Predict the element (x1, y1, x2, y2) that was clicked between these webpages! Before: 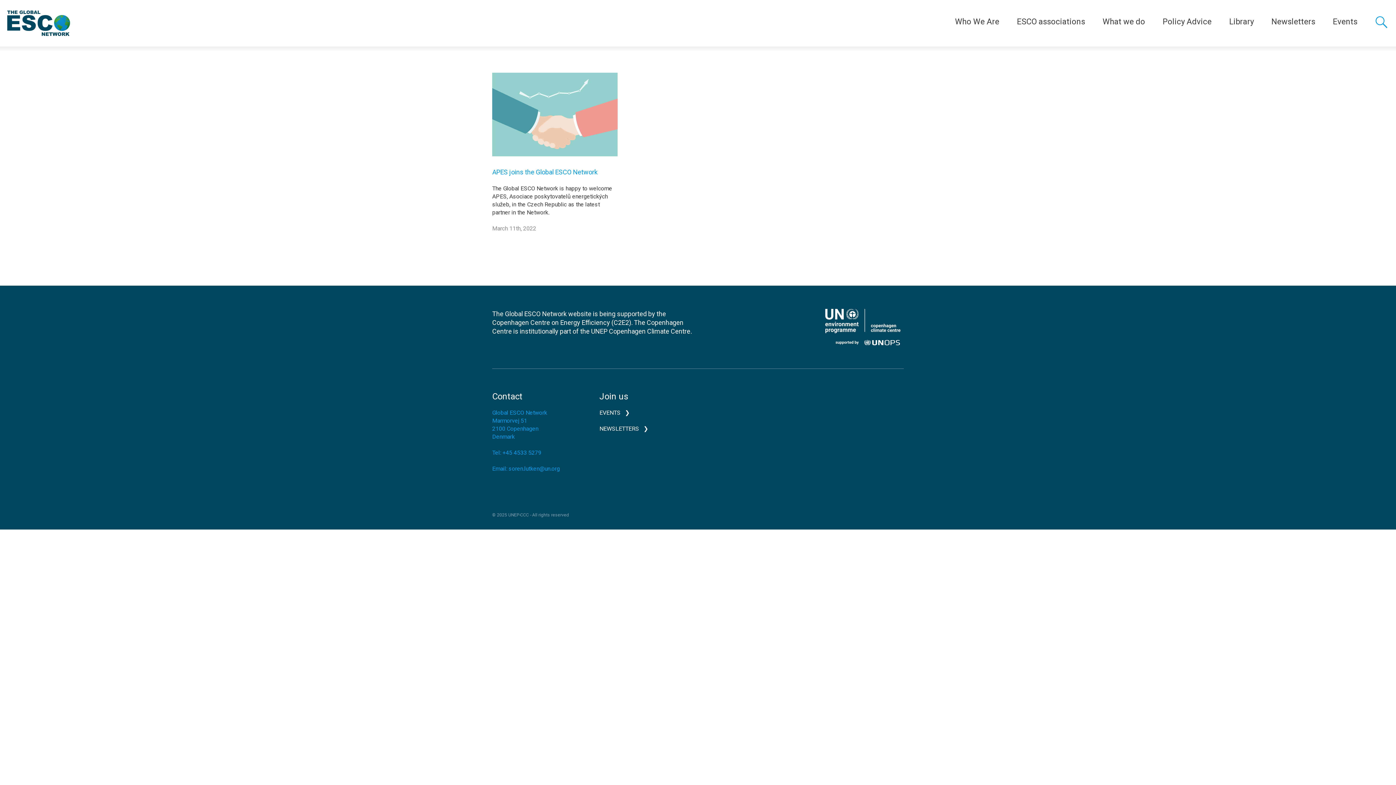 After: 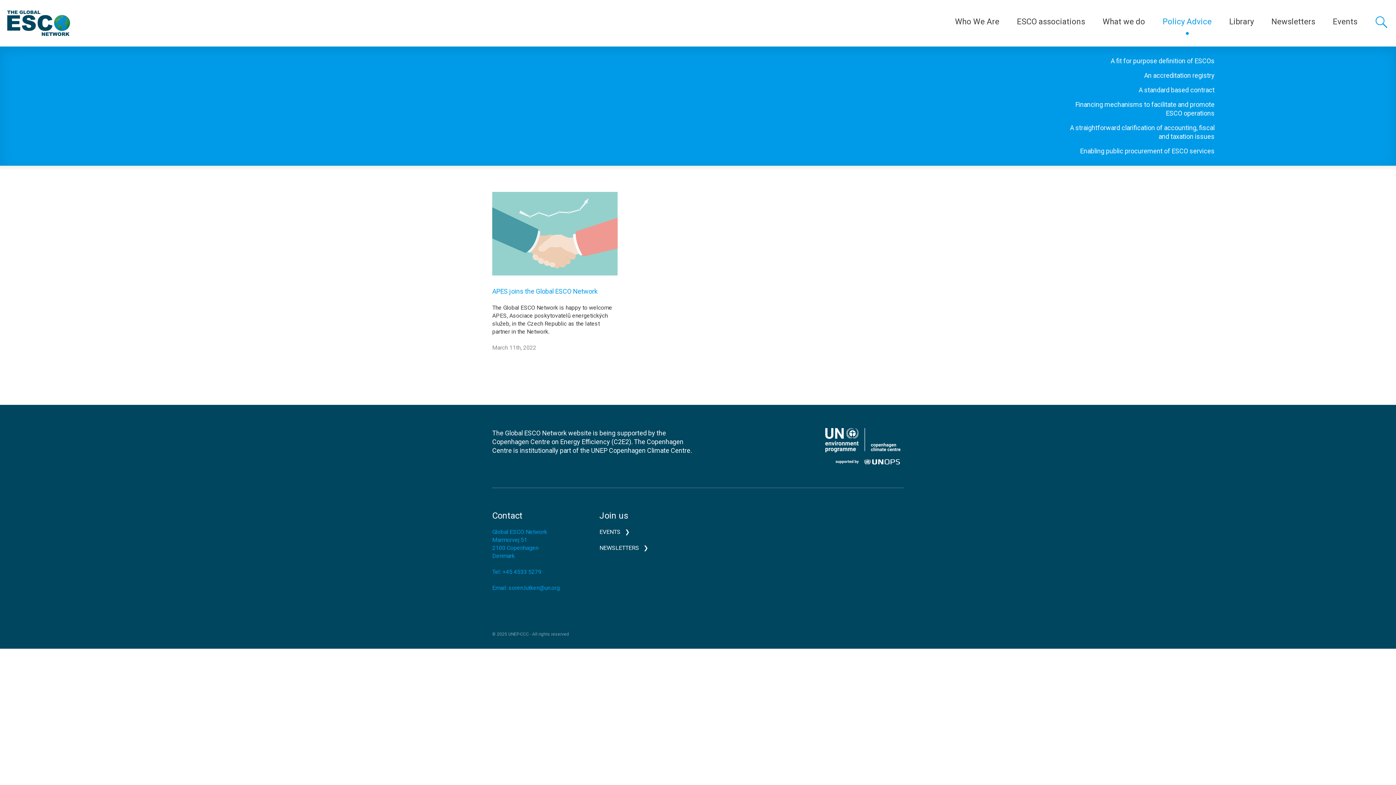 Action: bbox: (1162, 17, 1212, 26) label: Policy Advice